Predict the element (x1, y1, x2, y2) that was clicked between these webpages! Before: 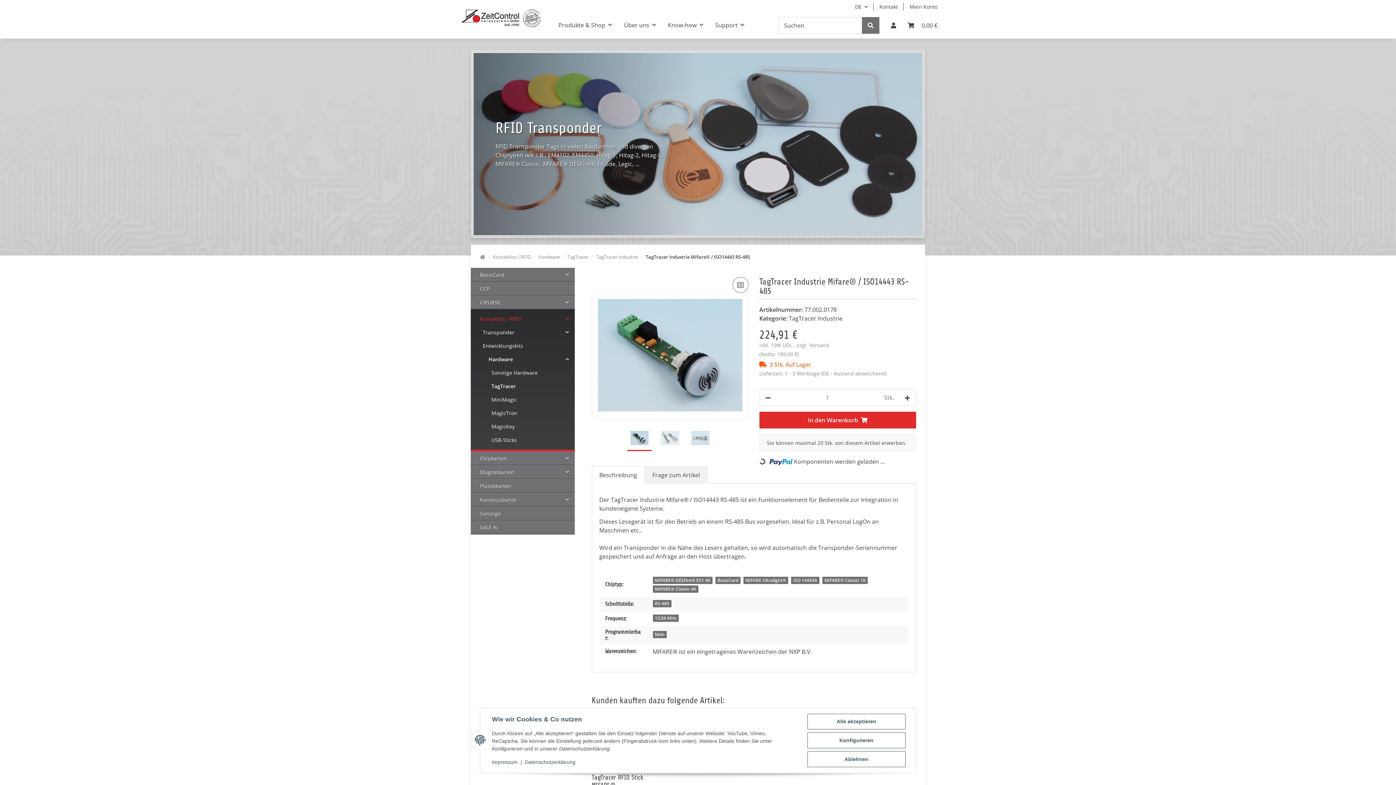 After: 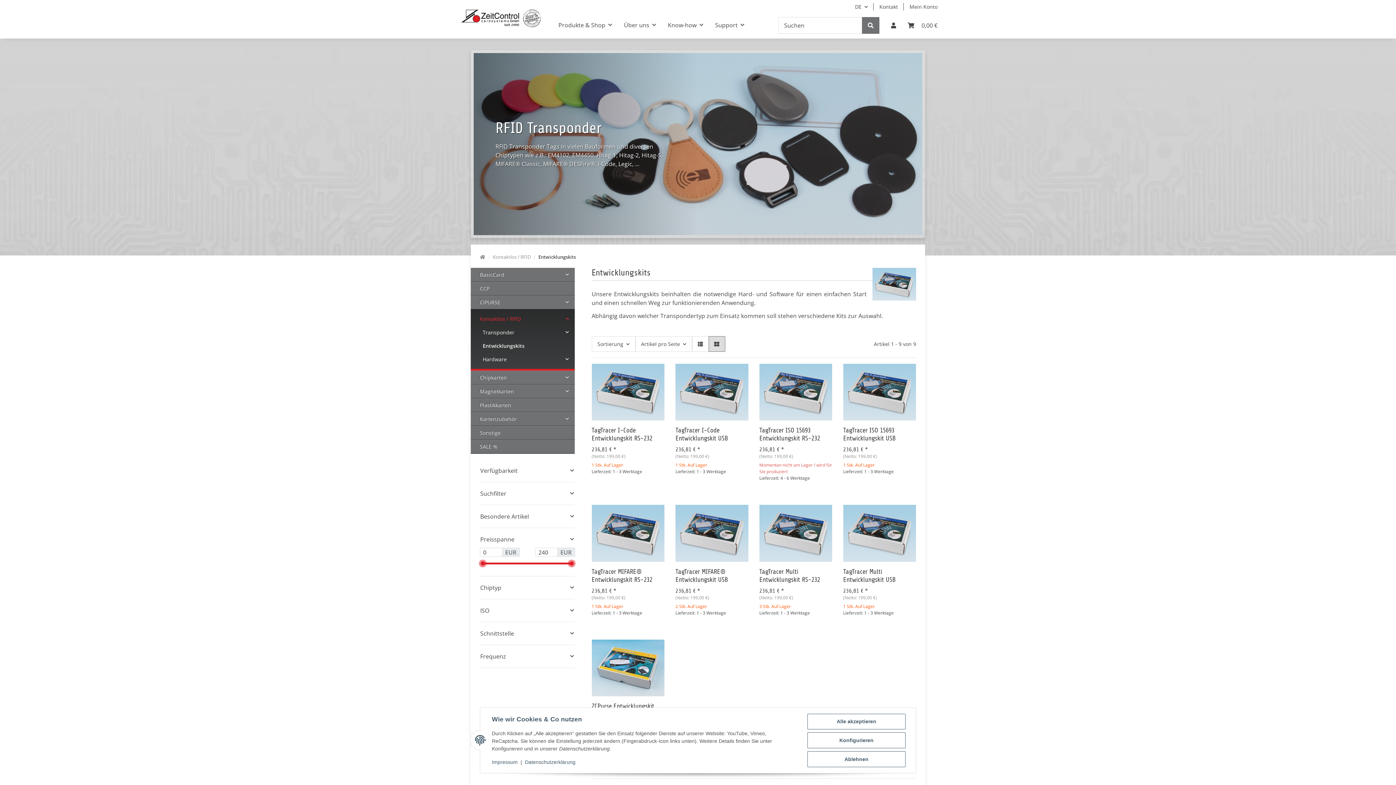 Action: label: Entwicklungskits bbox: (473, 339, 574, 352)